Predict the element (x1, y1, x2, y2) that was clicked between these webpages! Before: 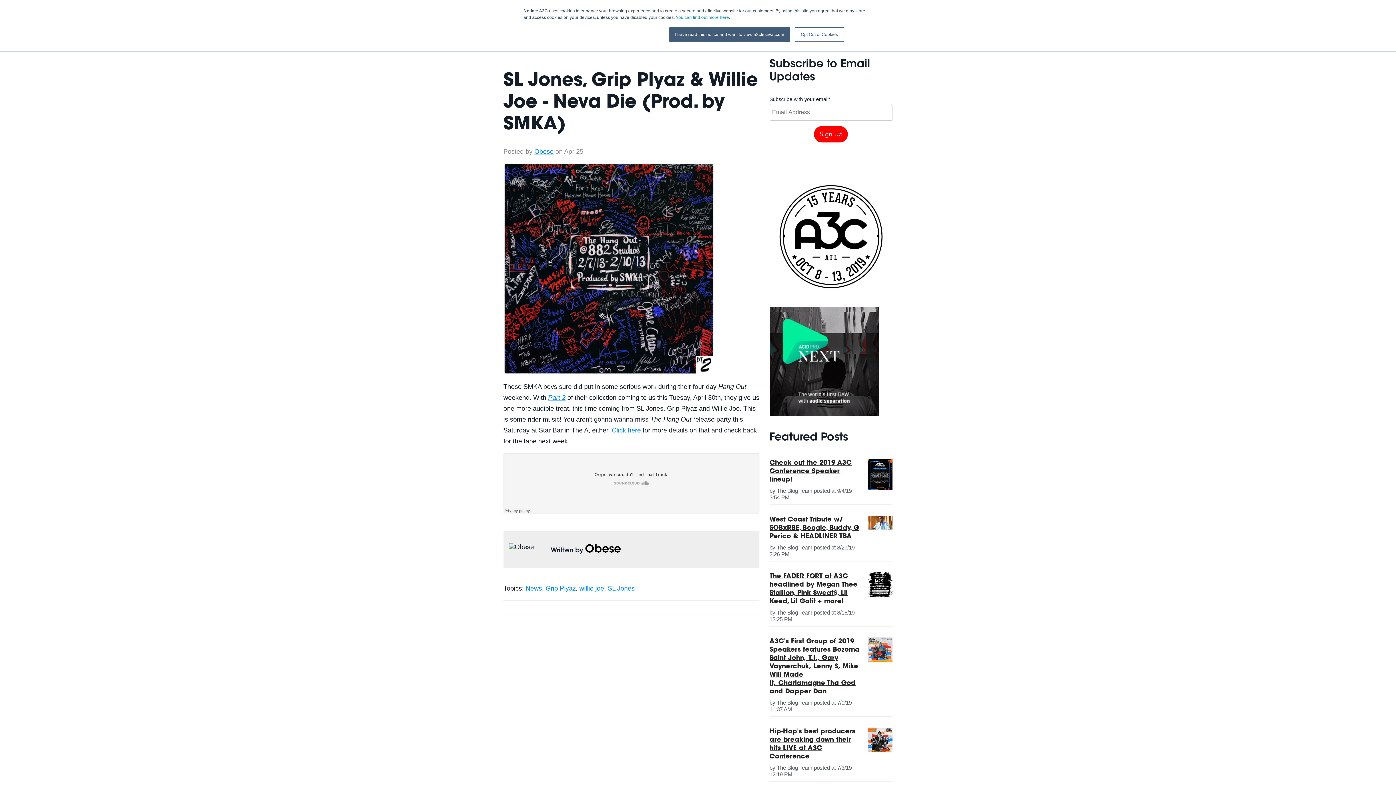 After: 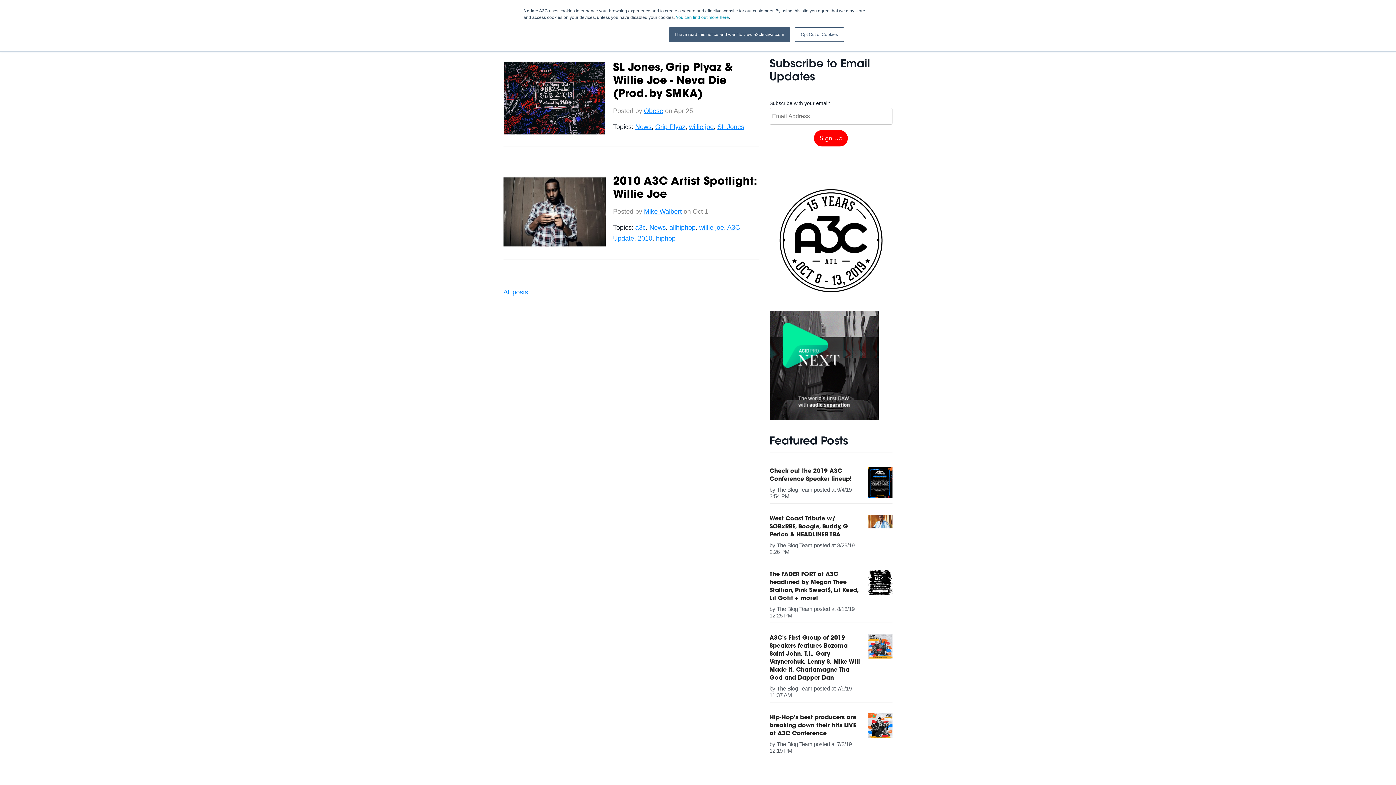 Action: bbox: (579, 585, 604, 592) label: willie joe